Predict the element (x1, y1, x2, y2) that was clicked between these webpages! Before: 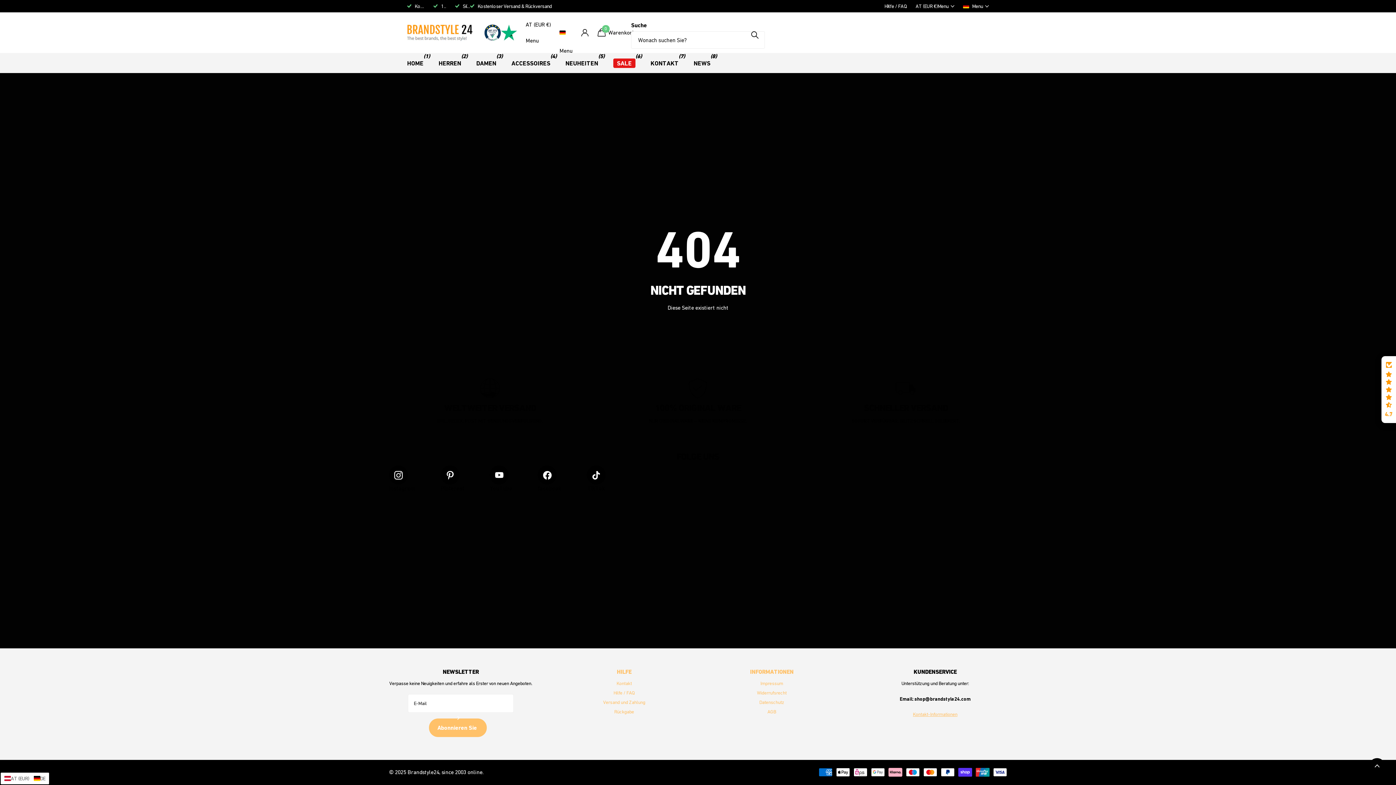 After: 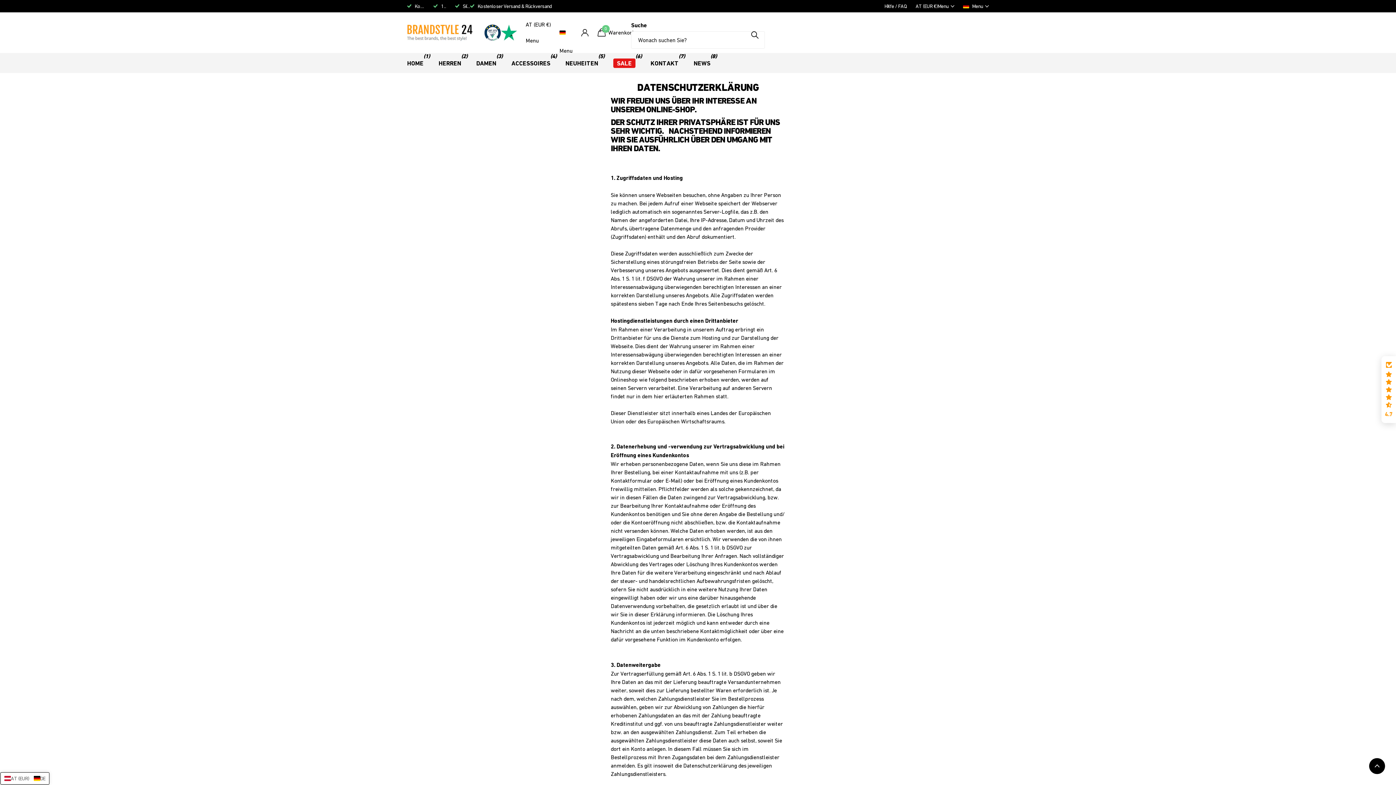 Action: label: Datenschutz bbox: (759, 699, 784, 705)